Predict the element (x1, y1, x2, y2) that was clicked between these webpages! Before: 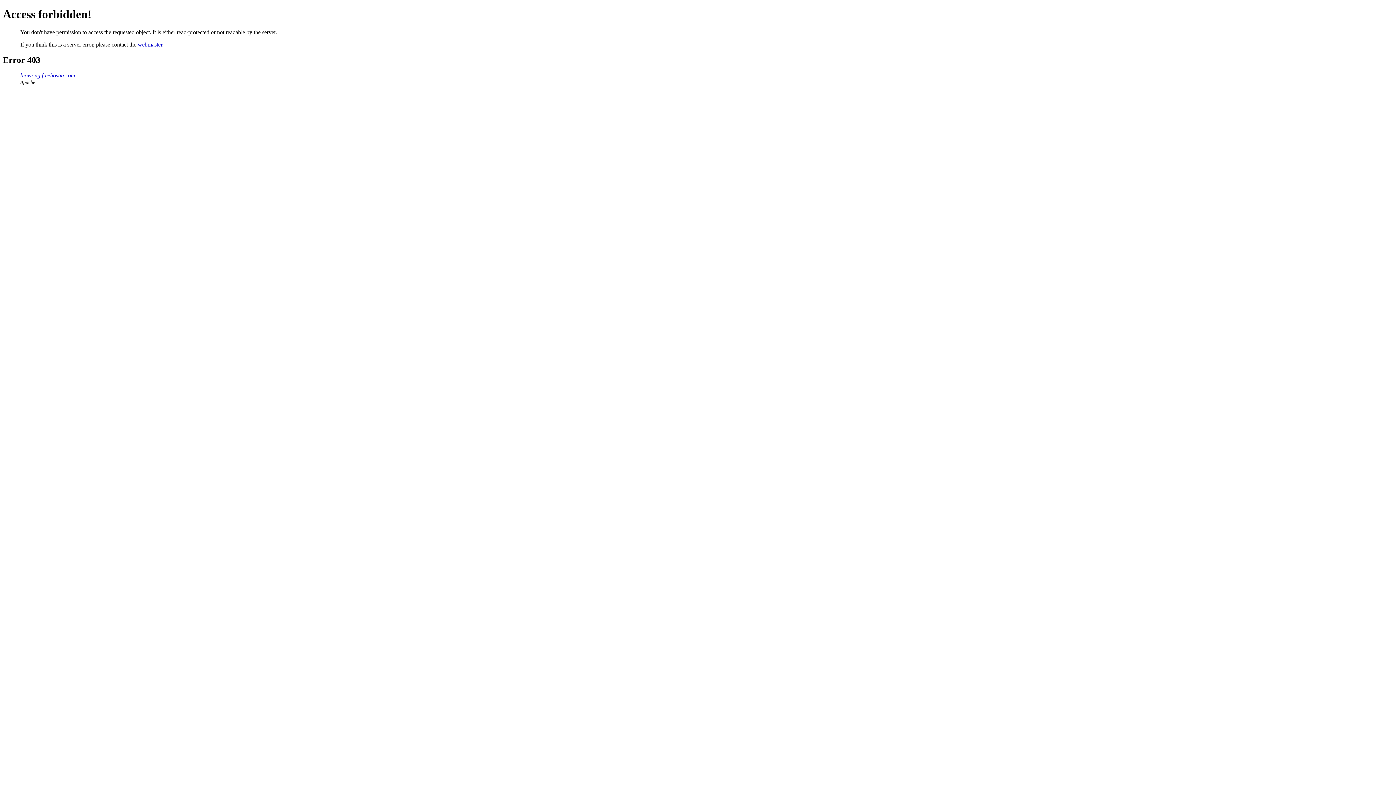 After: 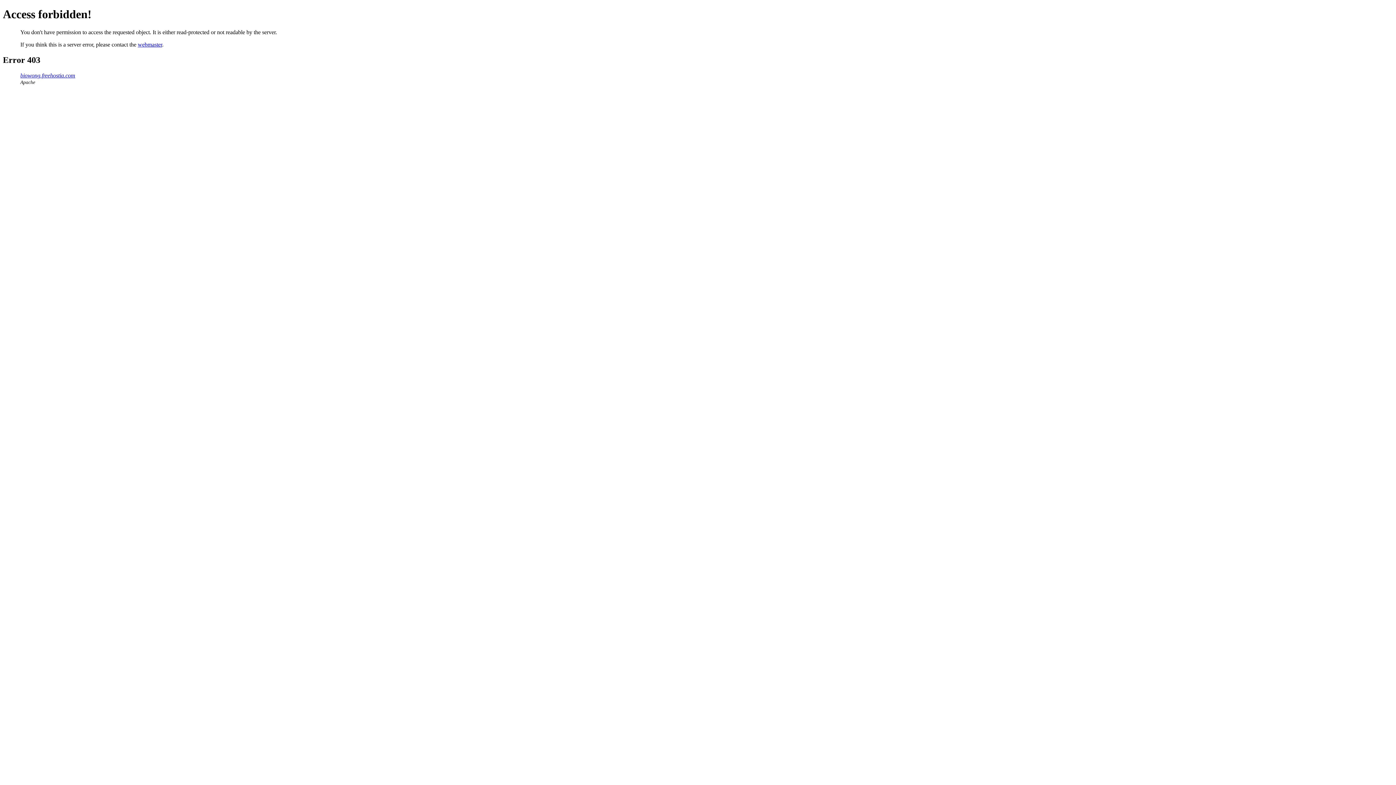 Action: bbox: (137, 41, 162, 47) label: webmaster